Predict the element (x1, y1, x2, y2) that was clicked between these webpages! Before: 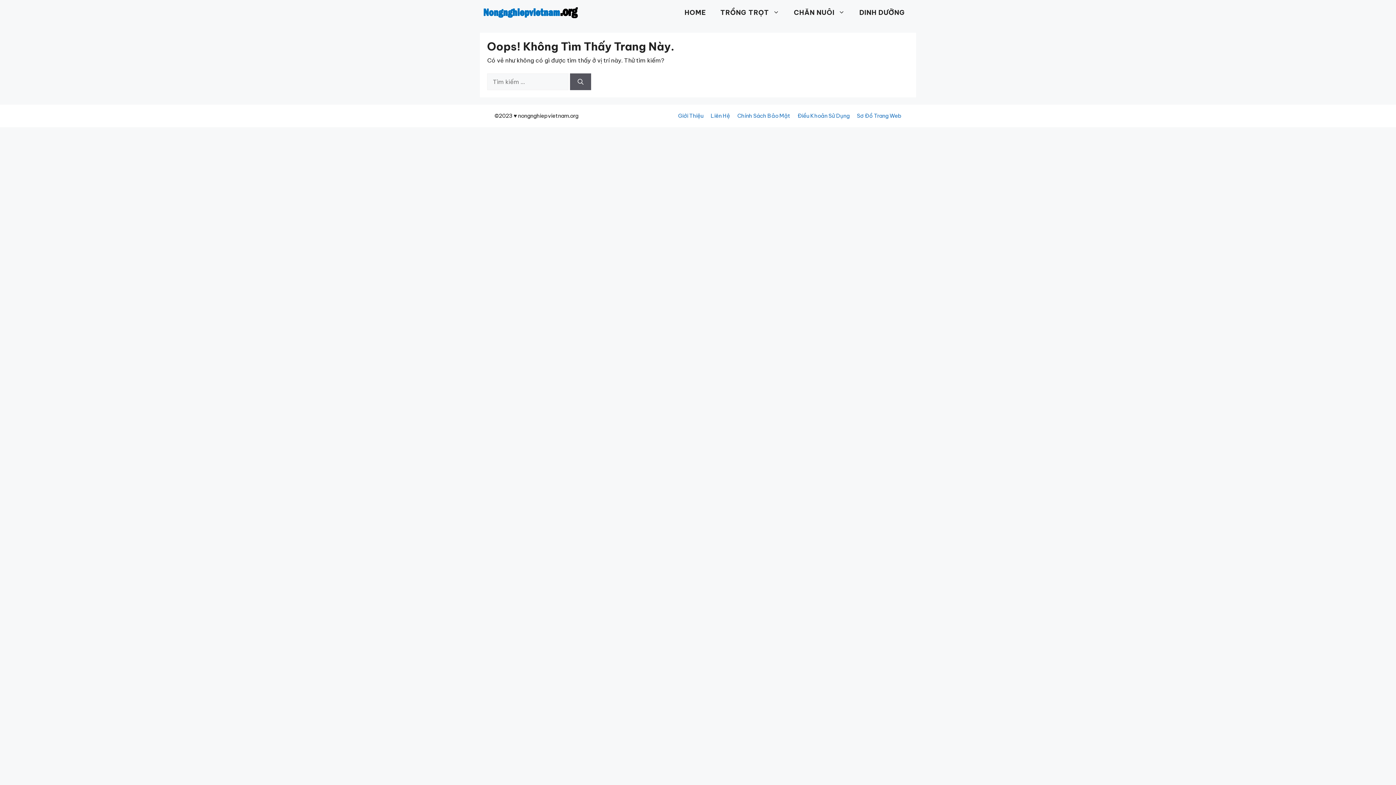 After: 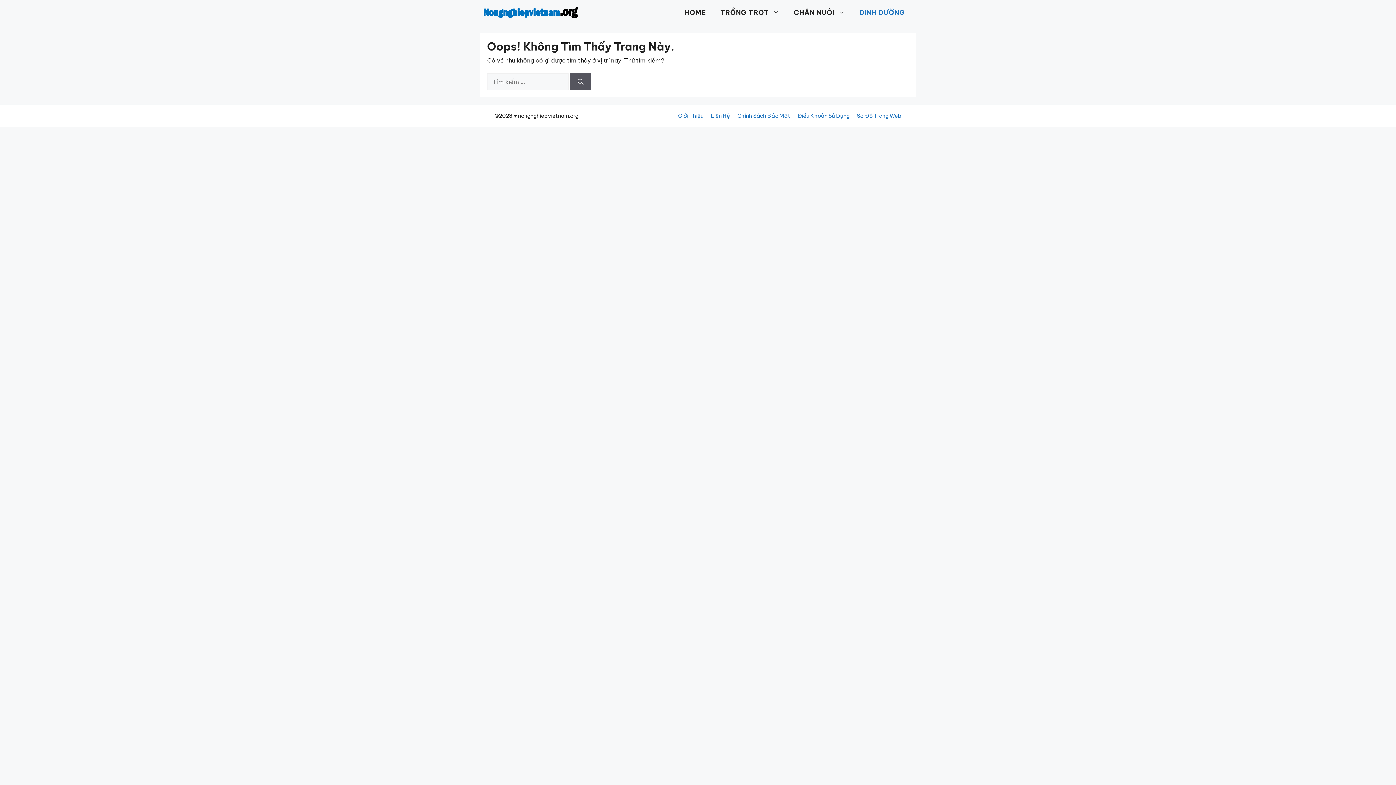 Action: bbox: (852, 3, 912, 21) label: DINH DƯỠNG